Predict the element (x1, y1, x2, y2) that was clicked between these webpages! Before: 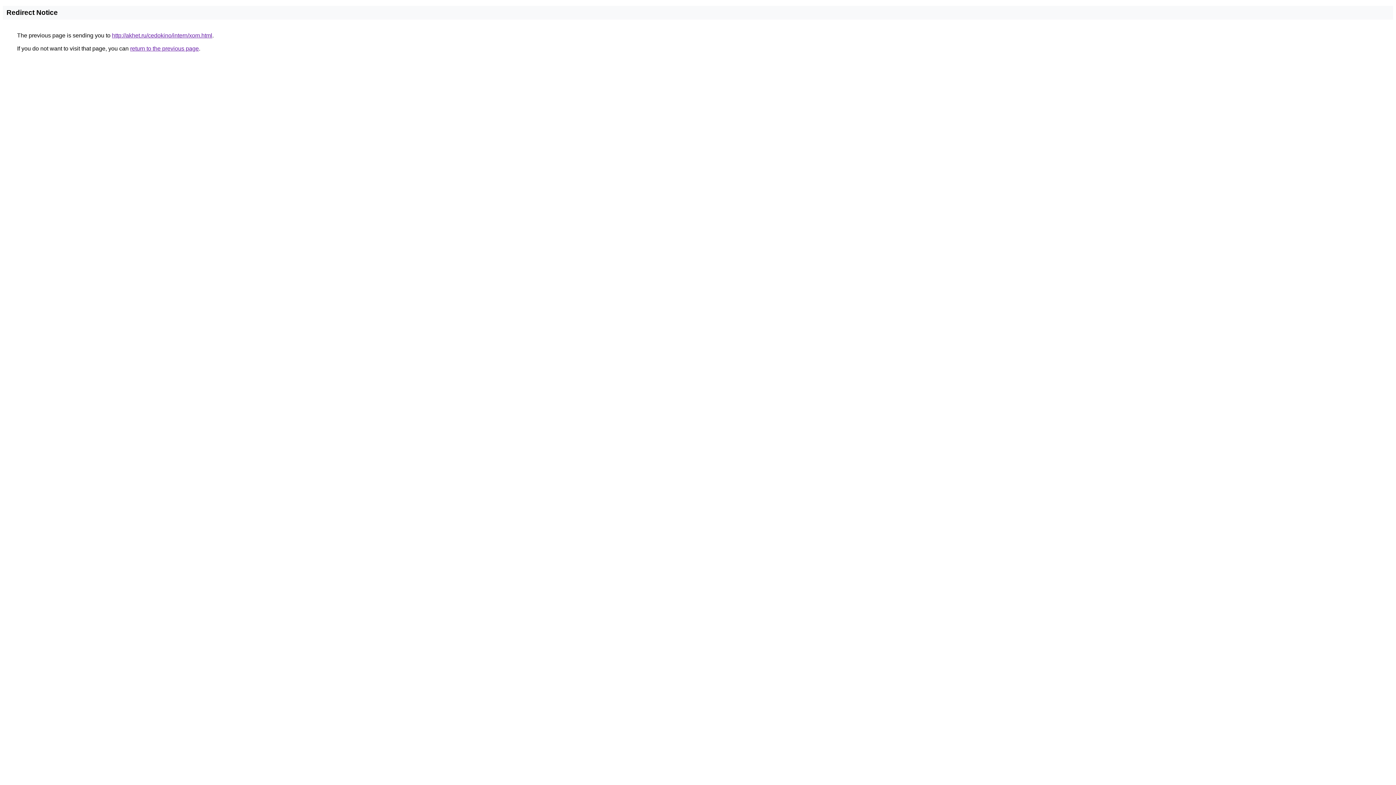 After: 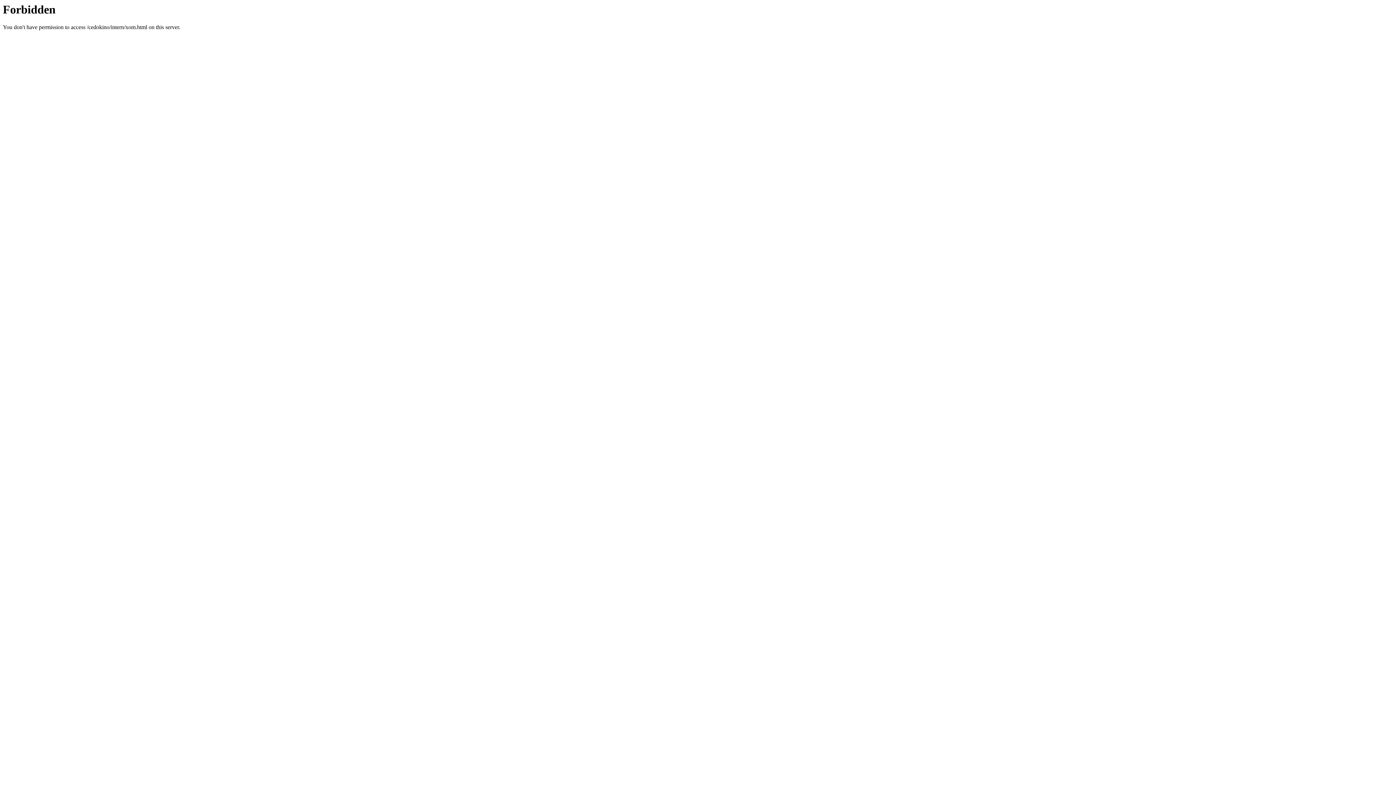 Action: bbox: (112, 32, 212, 38) label: http://akhet.ru/cedokino/intern/xom.html